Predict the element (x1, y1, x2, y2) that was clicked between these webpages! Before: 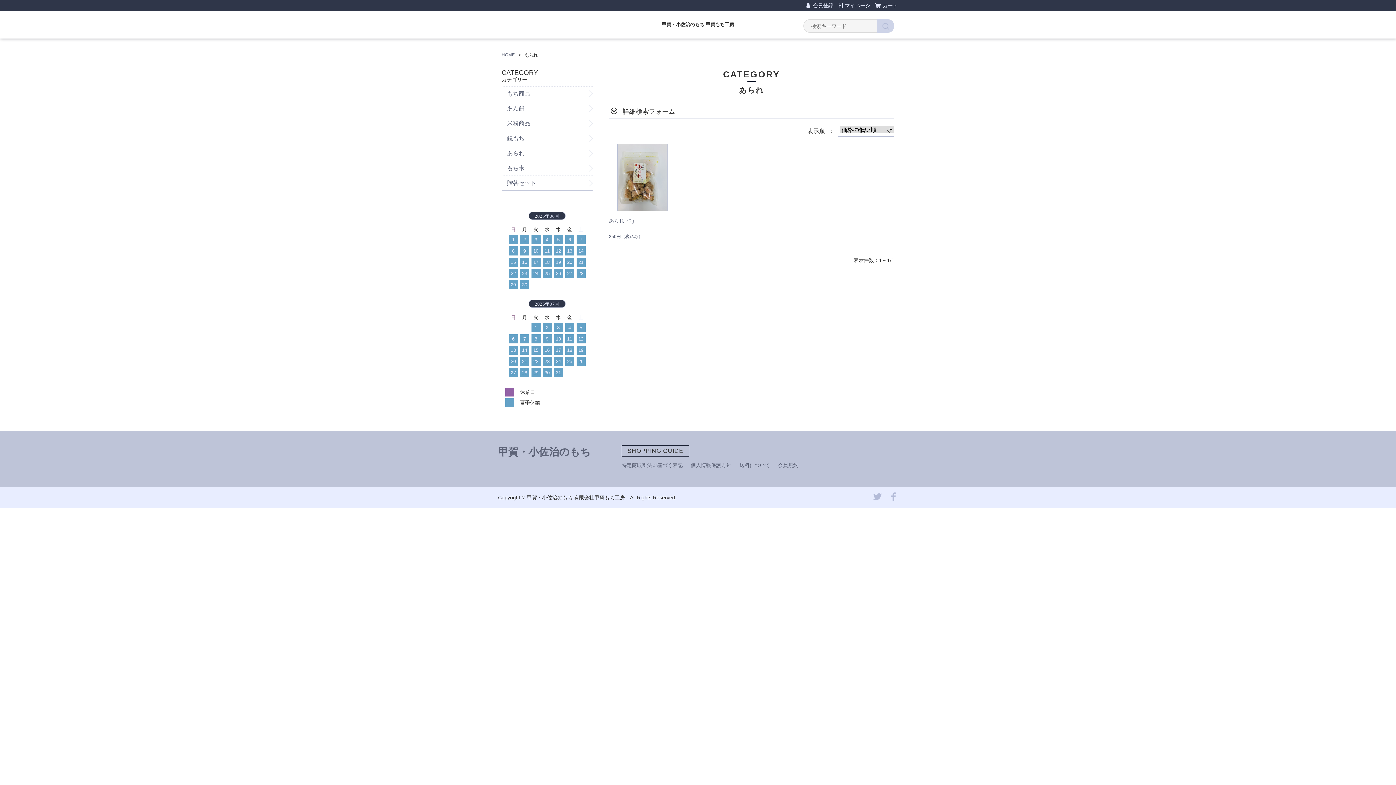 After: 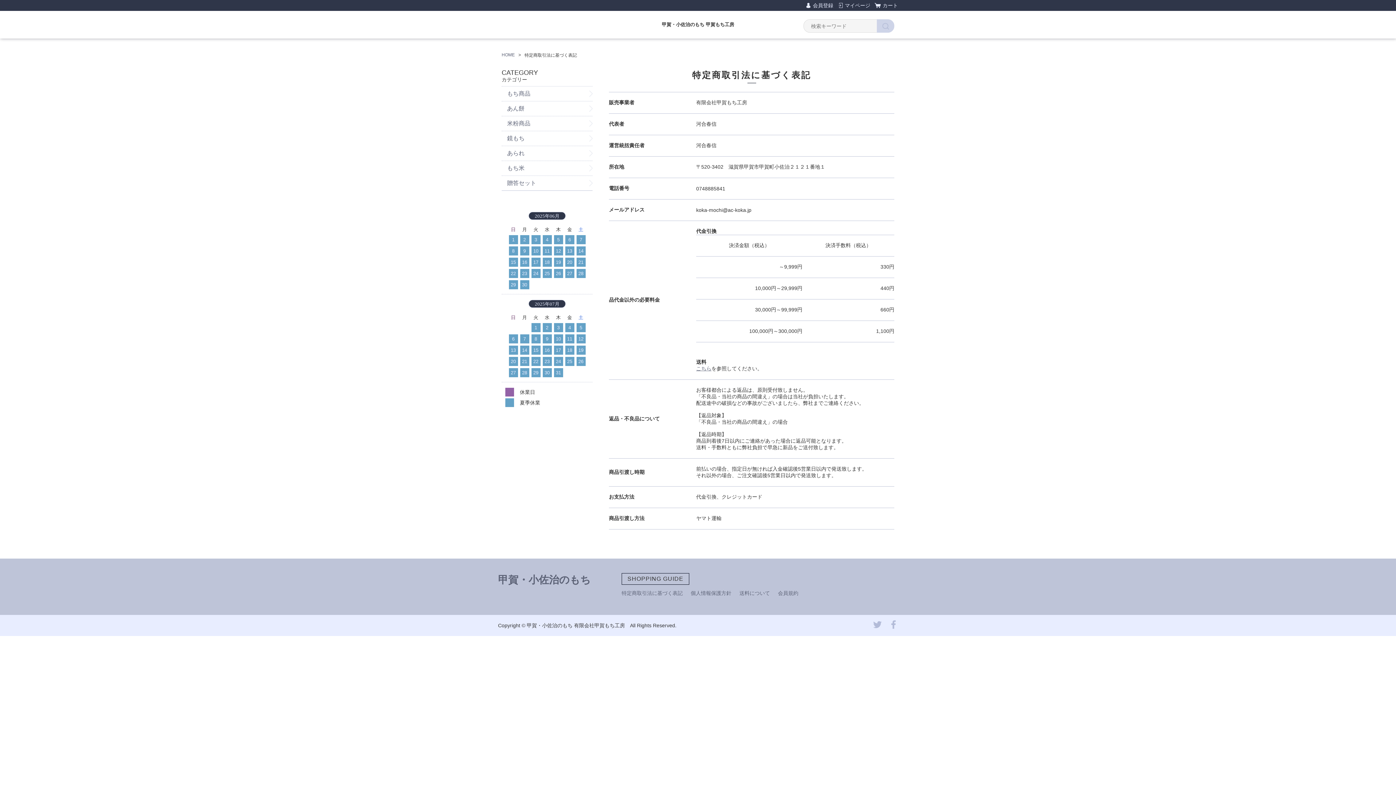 Action: label: 特定商取引法に基づく表記 bbox: (621, 462, 682, 468)